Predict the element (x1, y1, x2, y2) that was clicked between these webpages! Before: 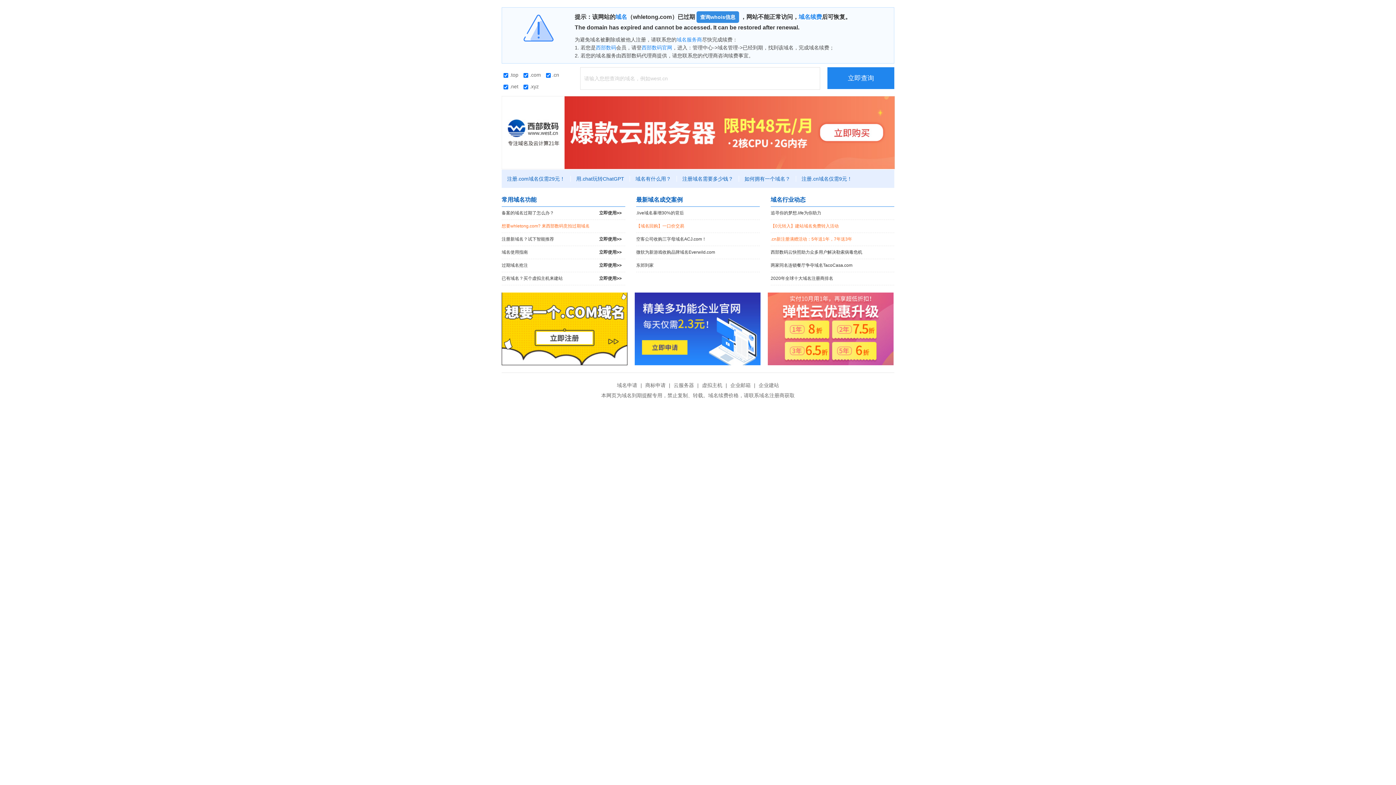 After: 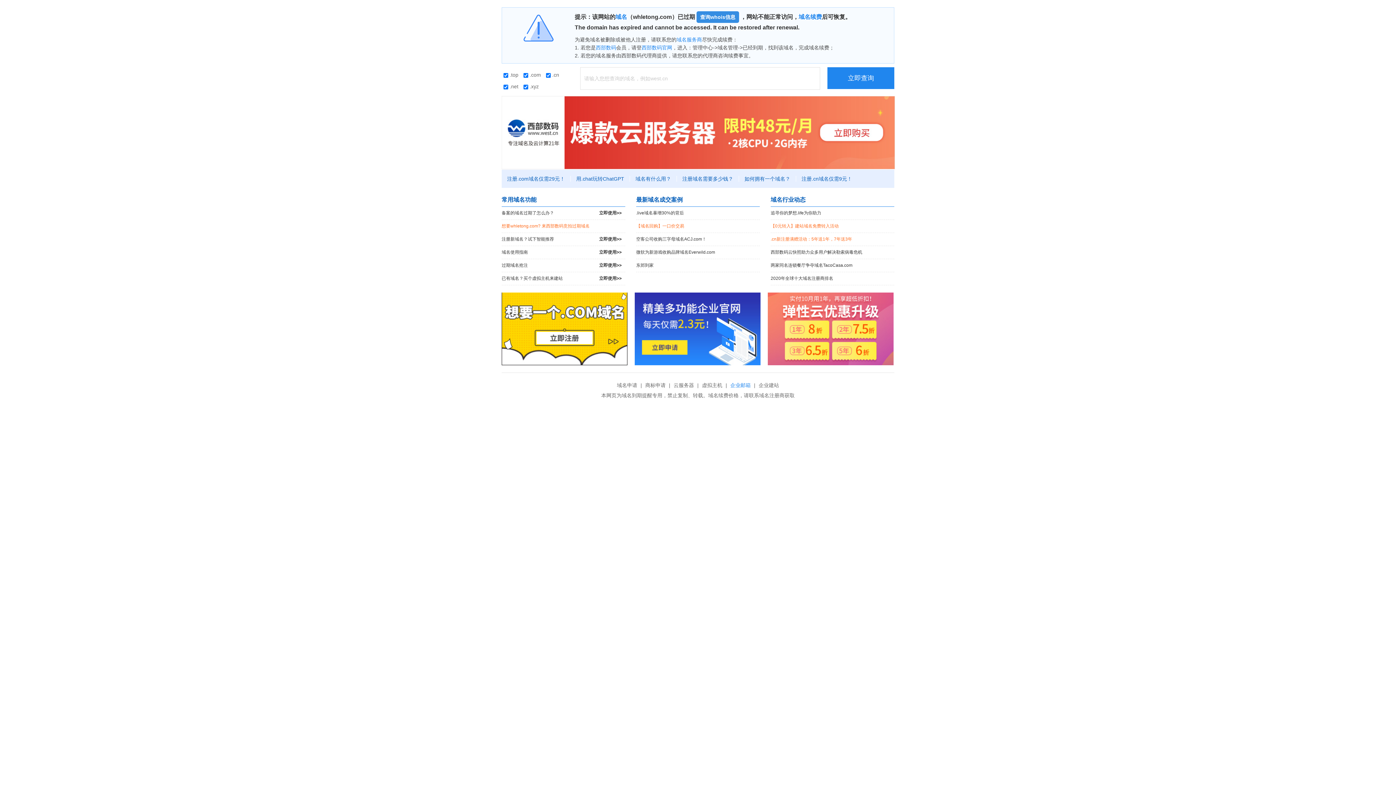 Action: bbox: (728, 382, 752, 388) label: 企业邮箱